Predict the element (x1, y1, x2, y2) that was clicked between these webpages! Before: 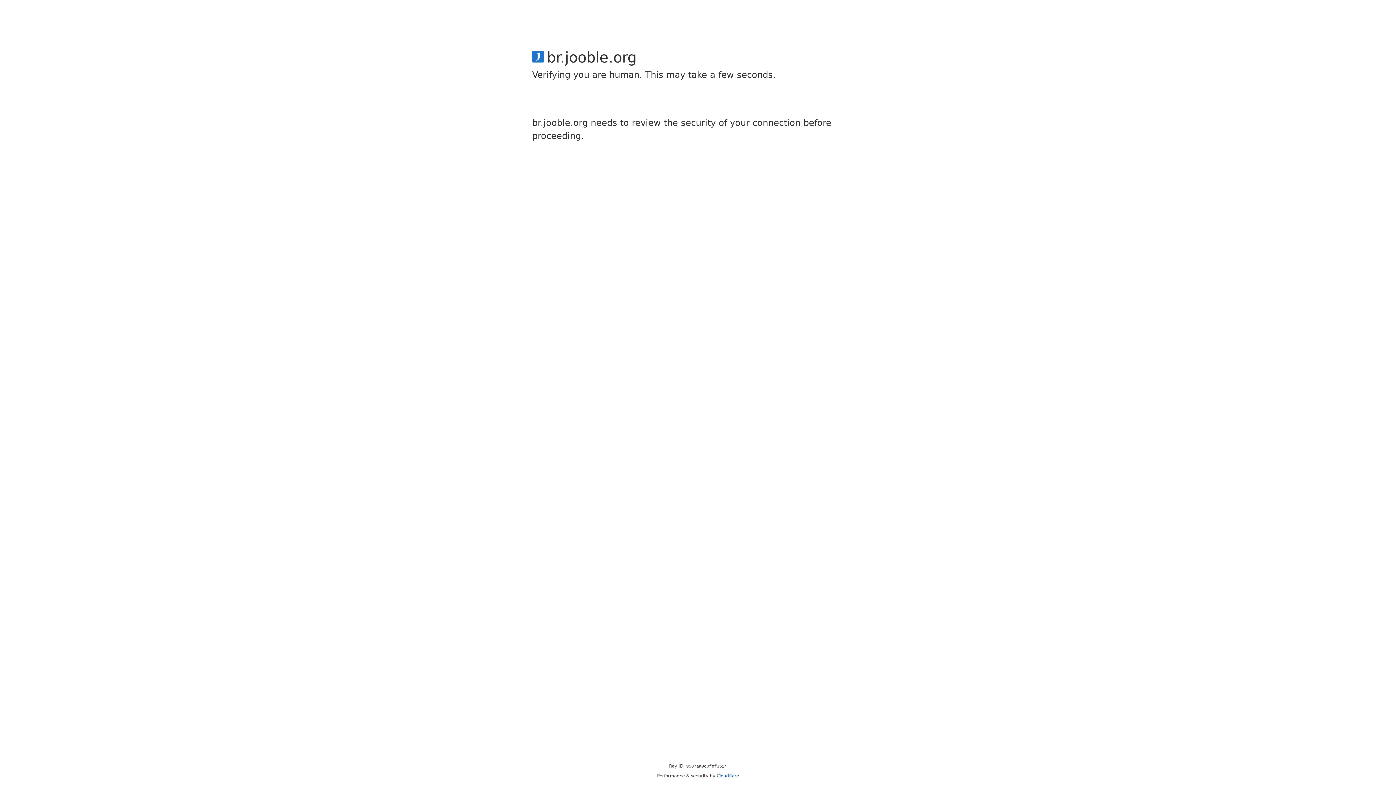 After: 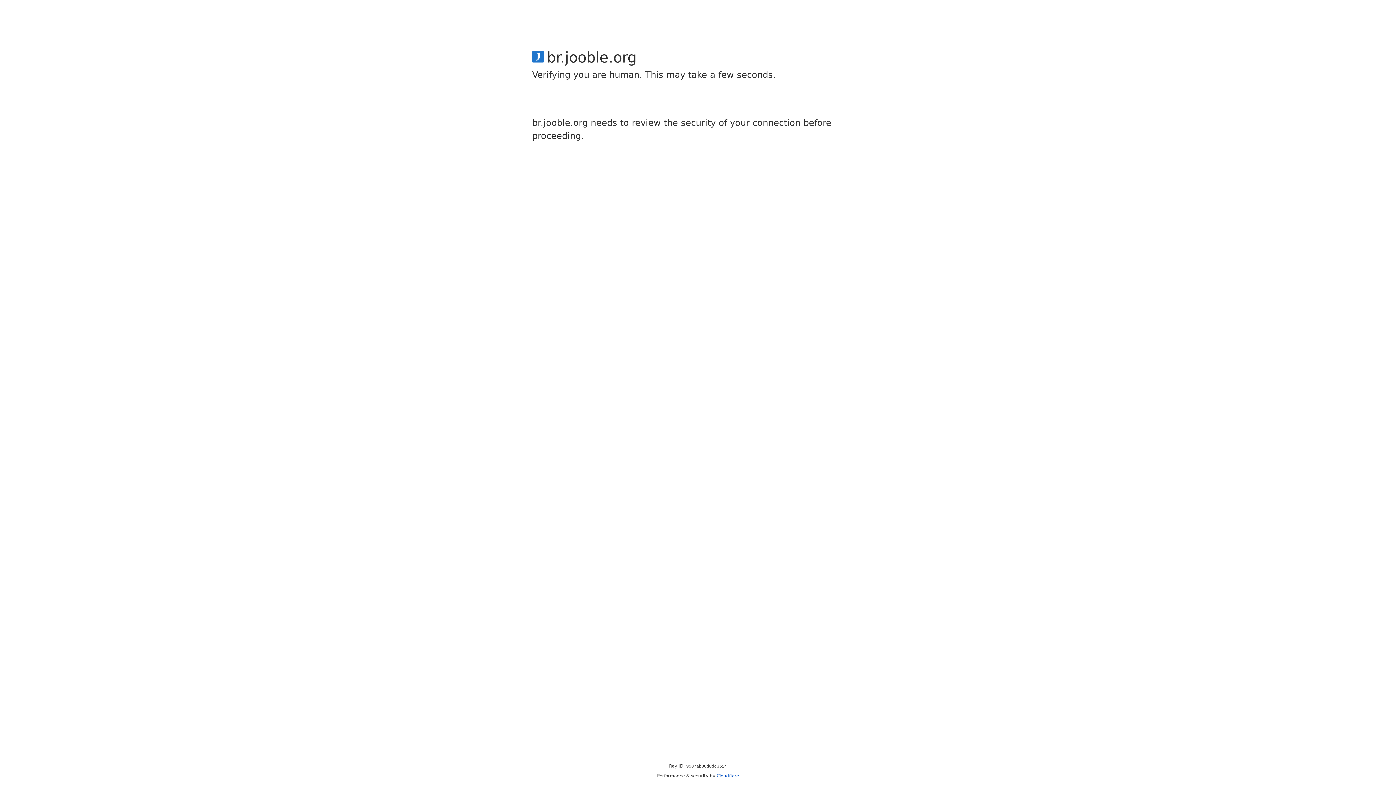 Action: bbox: (716, 773, 739, 778) label: Cloudflare